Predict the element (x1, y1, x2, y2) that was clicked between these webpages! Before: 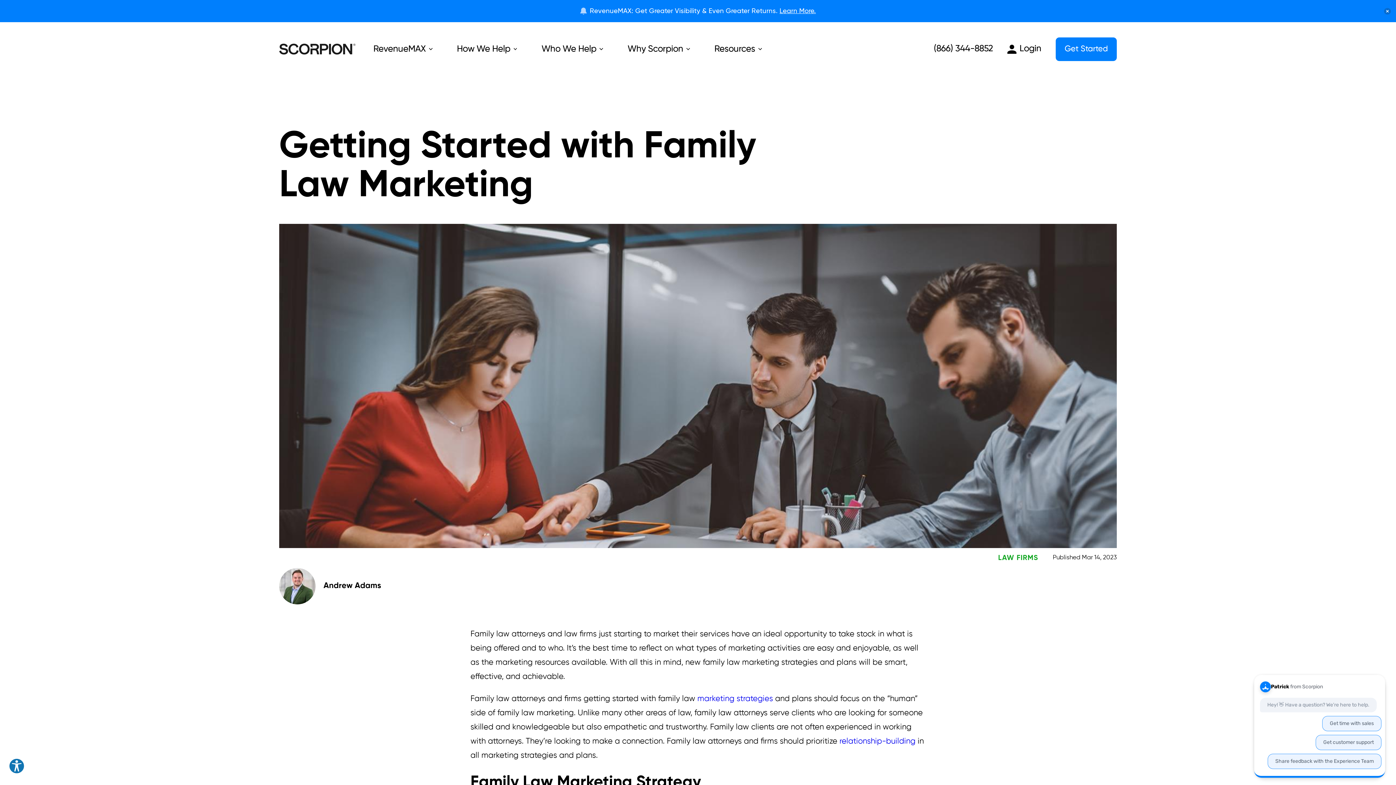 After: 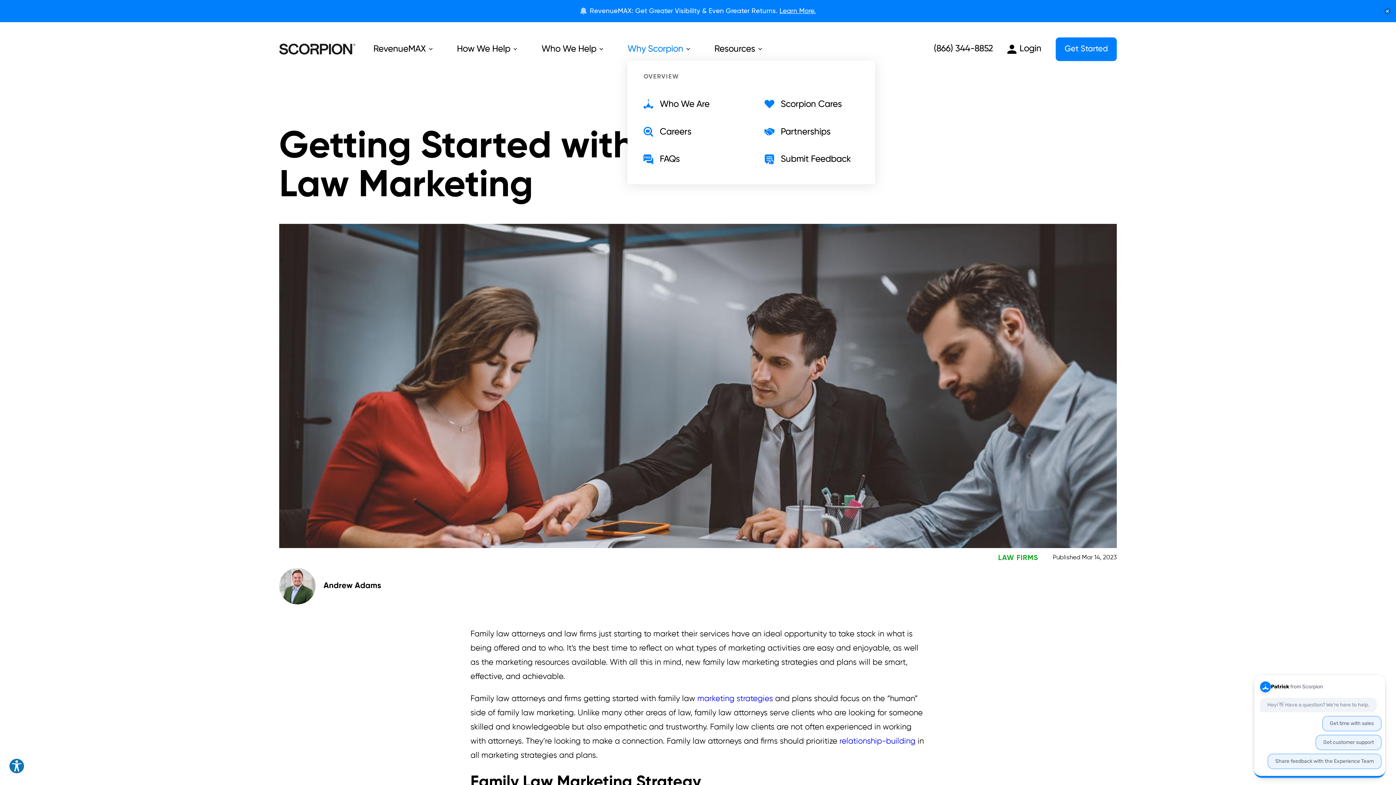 Action: label: Why Scorpion bbox: (627, 37, 690, 60)